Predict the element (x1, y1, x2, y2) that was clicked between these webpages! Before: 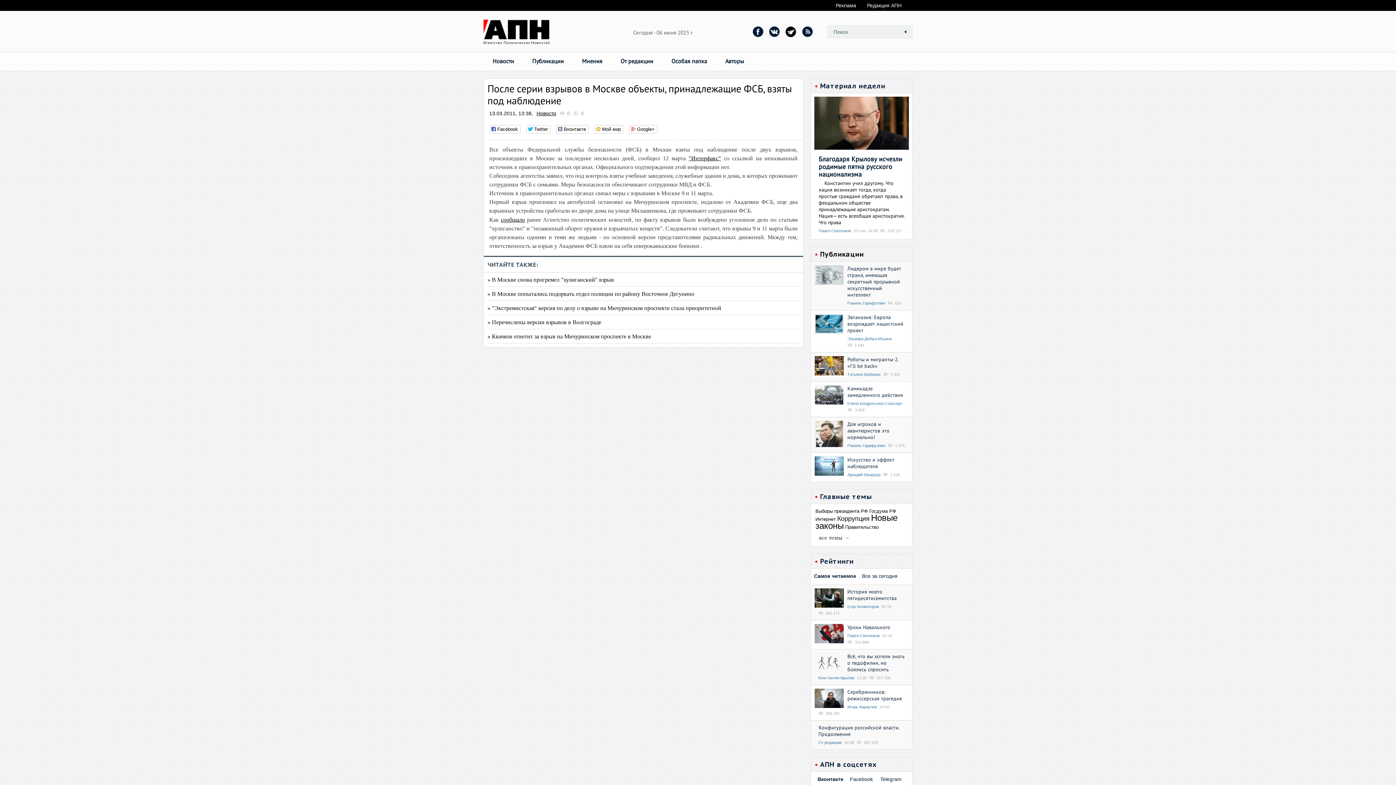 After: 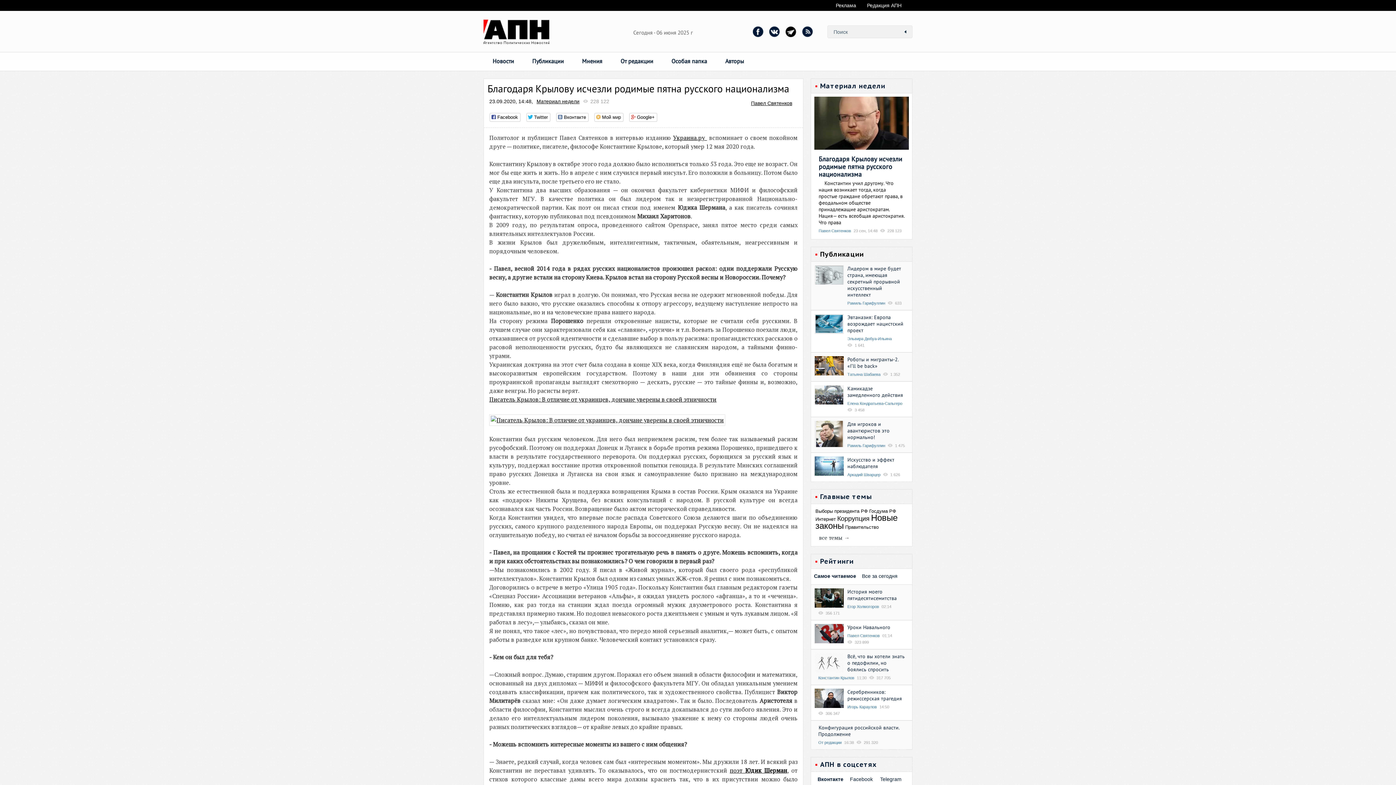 Action: bbox: (818, 179, 904, 225) label:     Константин учил другому. Что нация возникает тогда, когда простые граждане обретают права, в феодальном обществе принадлежащие аристократам. Нация— есть всеобщая аристократия. Что права